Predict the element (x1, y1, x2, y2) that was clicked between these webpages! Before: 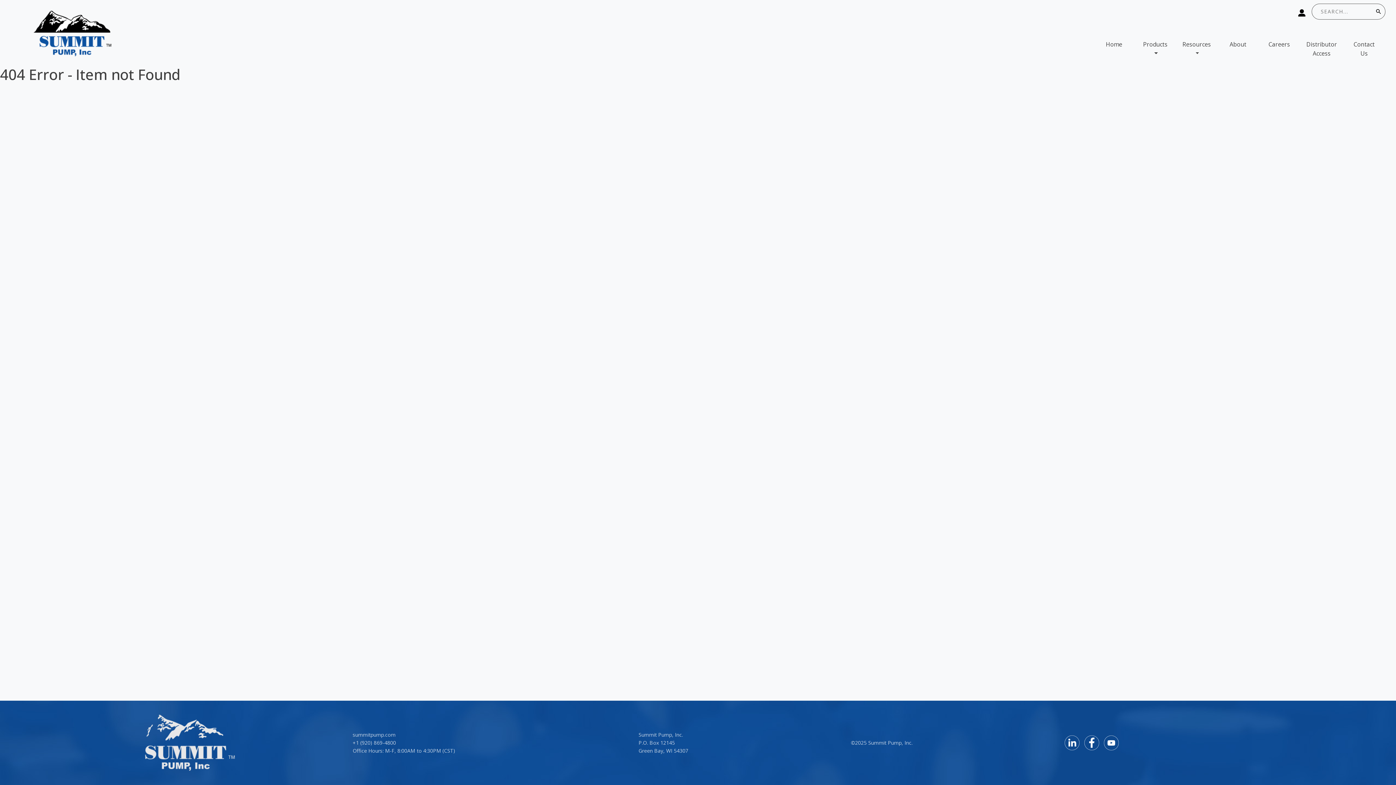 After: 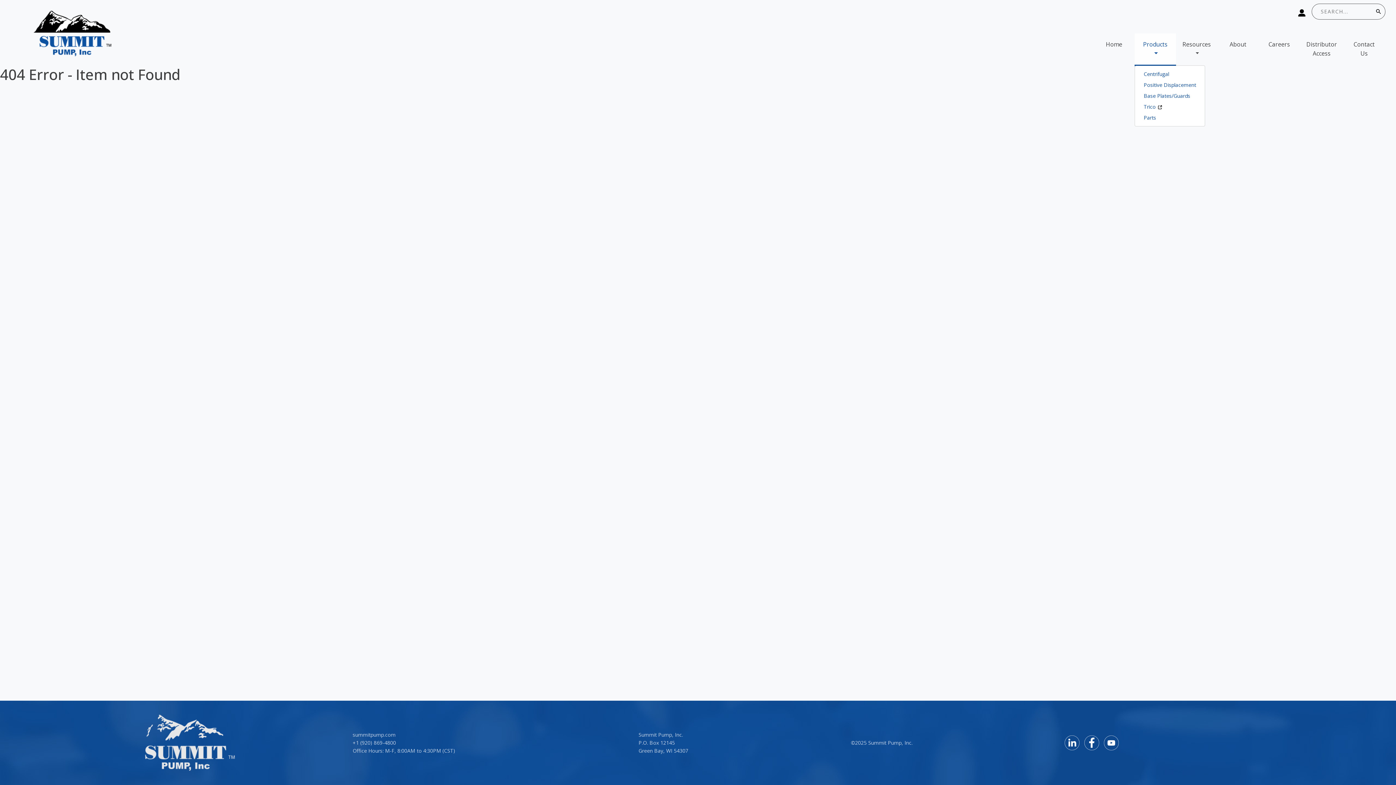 Action: label: Products  bbox: (1138, 37, 1172, 61)